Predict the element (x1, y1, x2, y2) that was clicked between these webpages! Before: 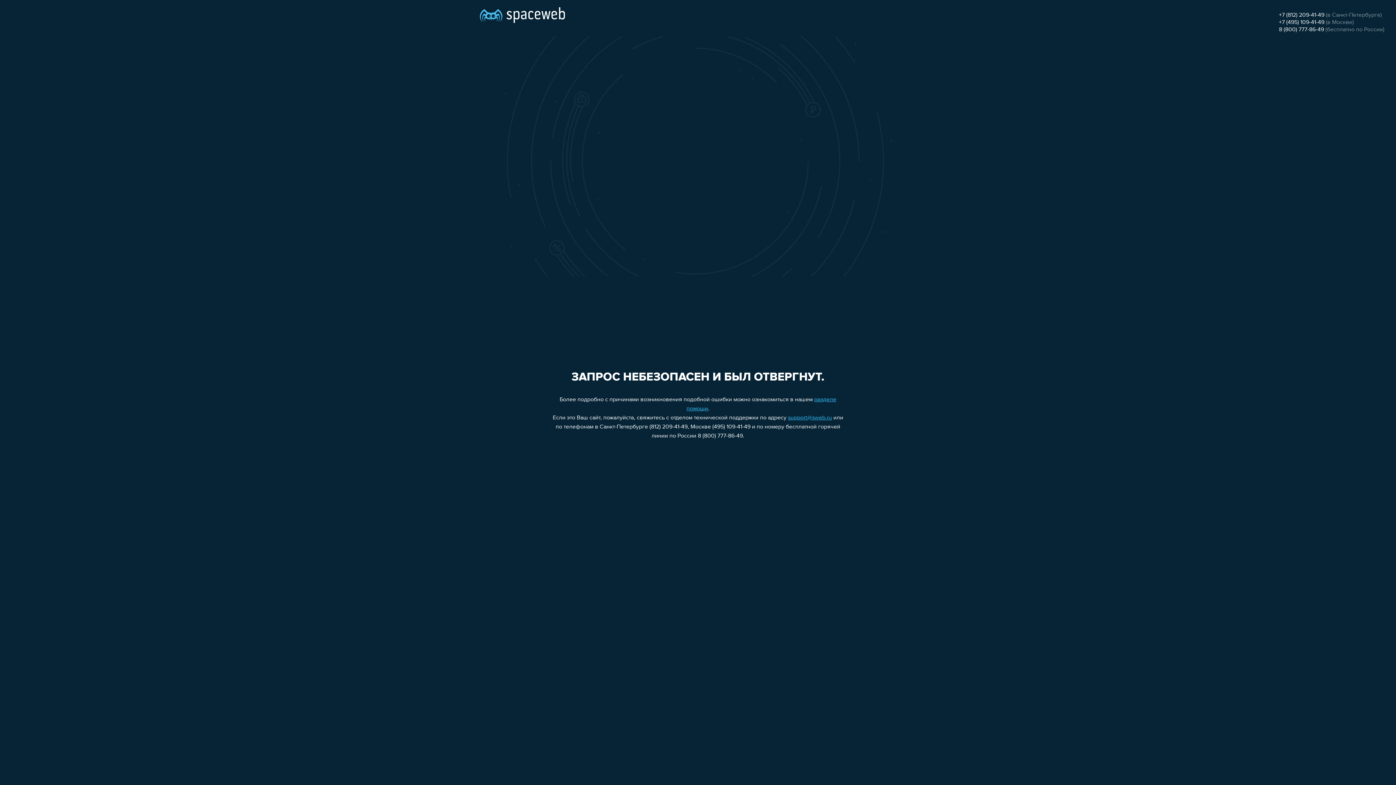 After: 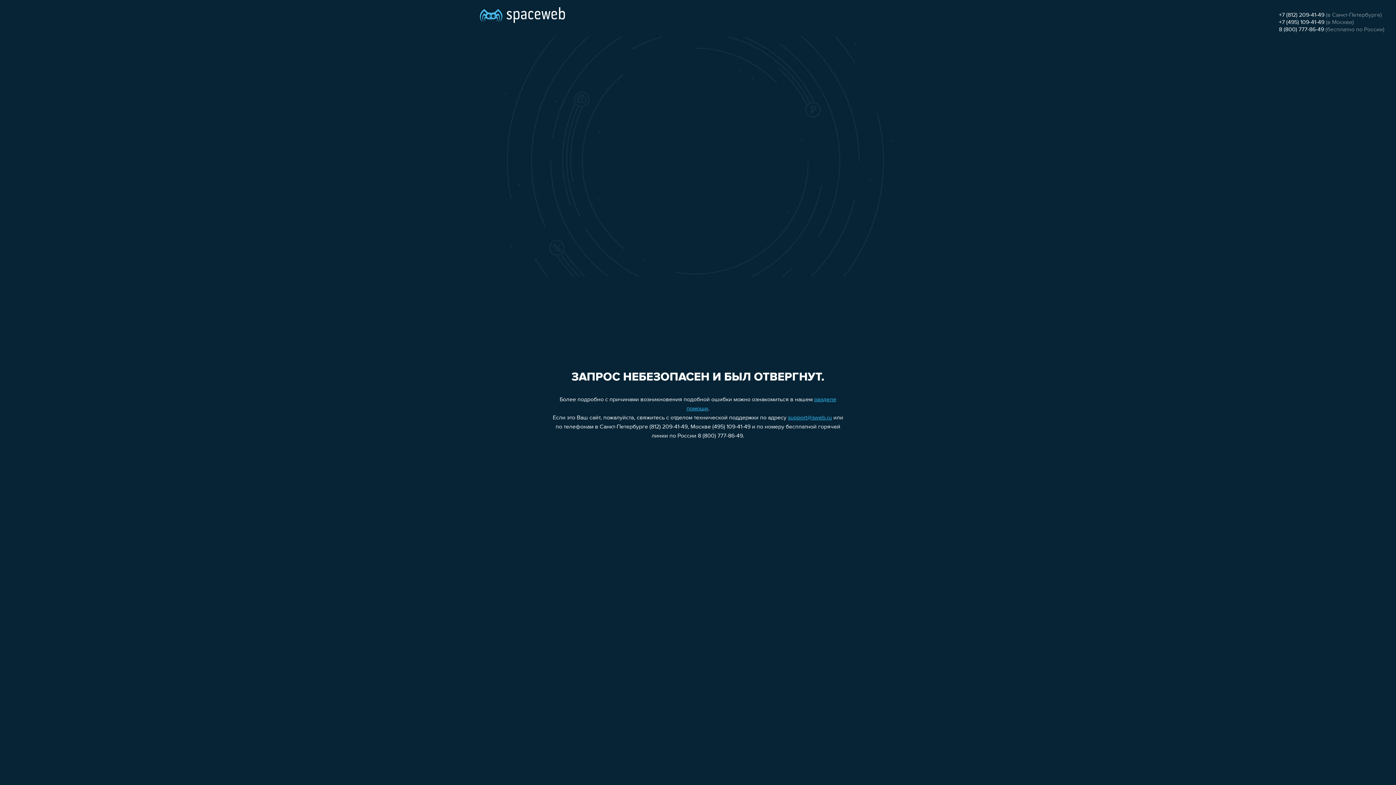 Action: label: 8 (800) 777-86-49 bbox: (1279, 26, 1324, 32)